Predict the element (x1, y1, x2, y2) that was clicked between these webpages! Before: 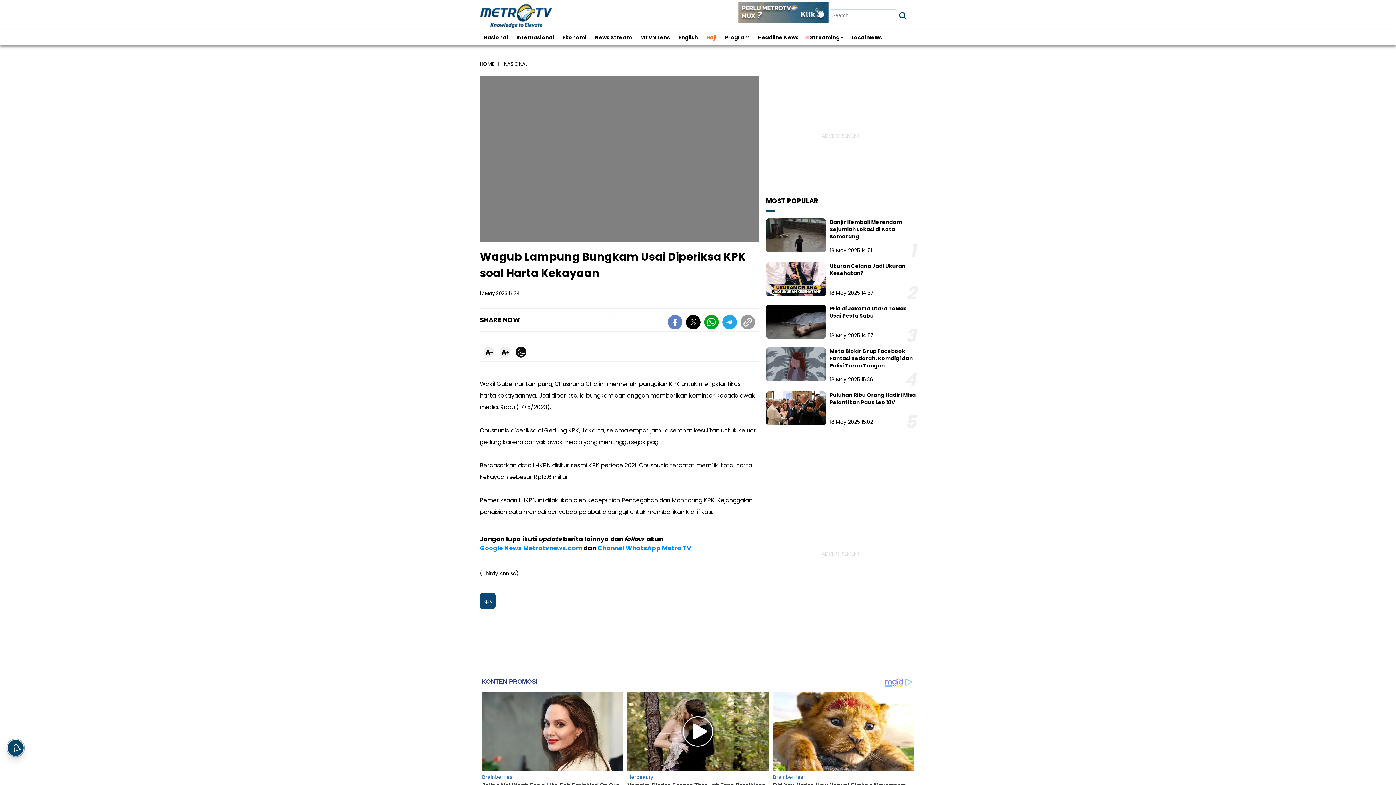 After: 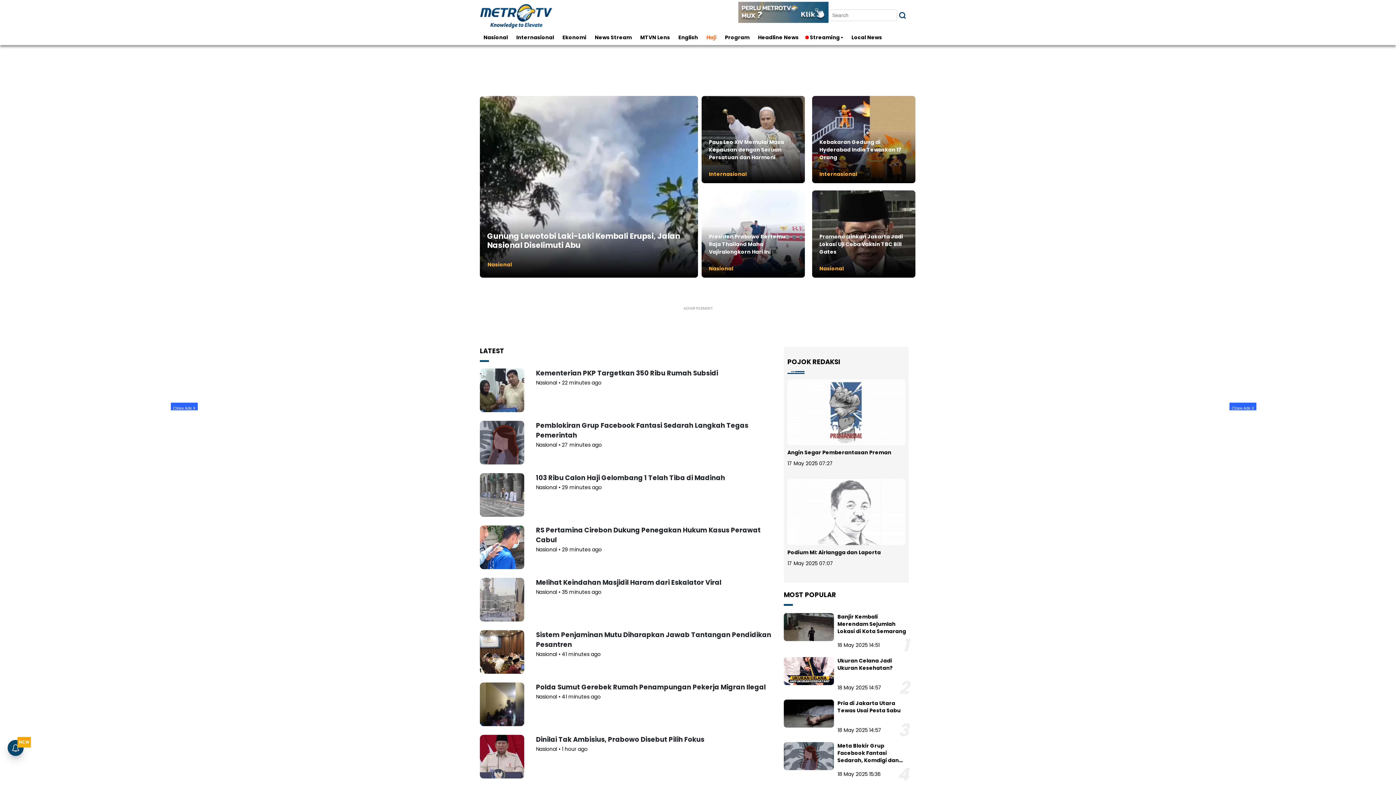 Action: bbox: (480, -3, 552, 28)